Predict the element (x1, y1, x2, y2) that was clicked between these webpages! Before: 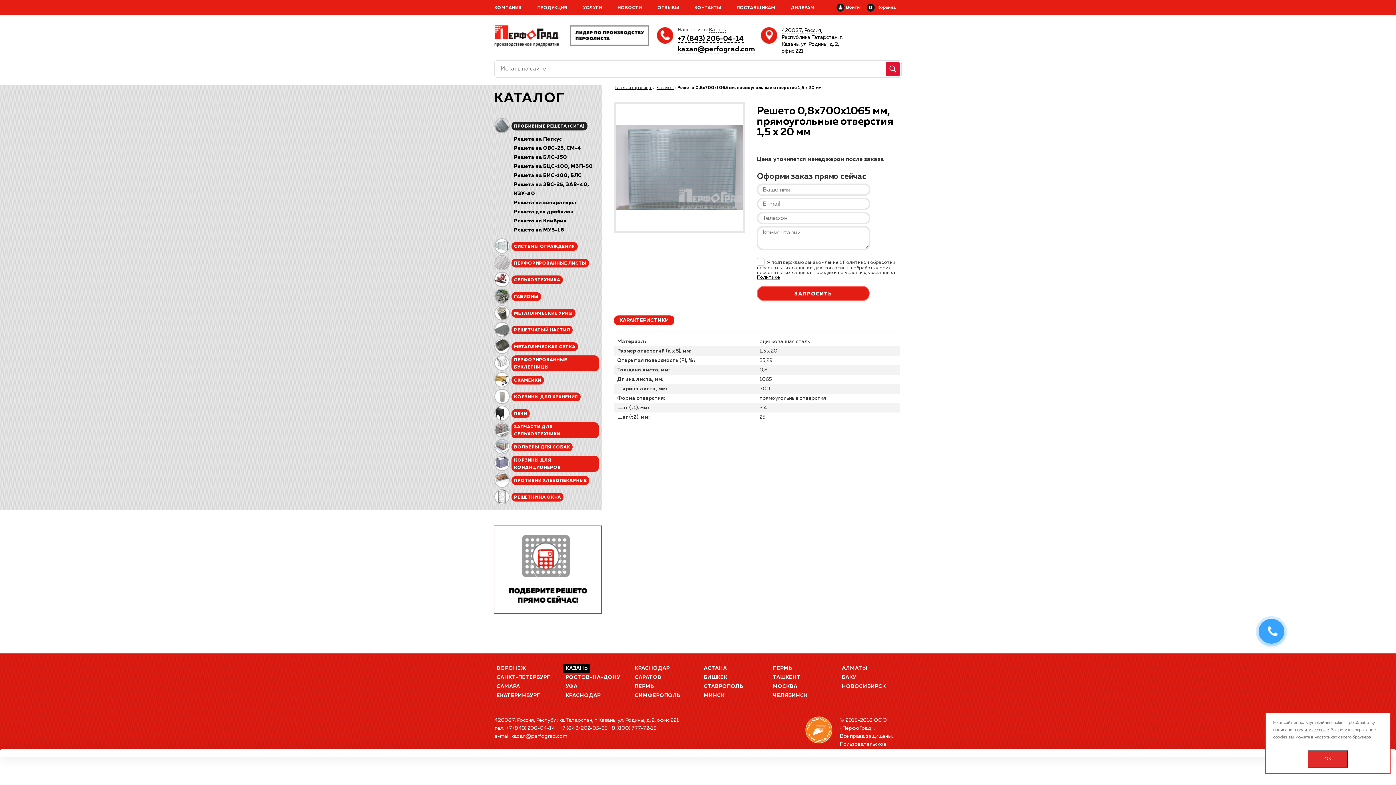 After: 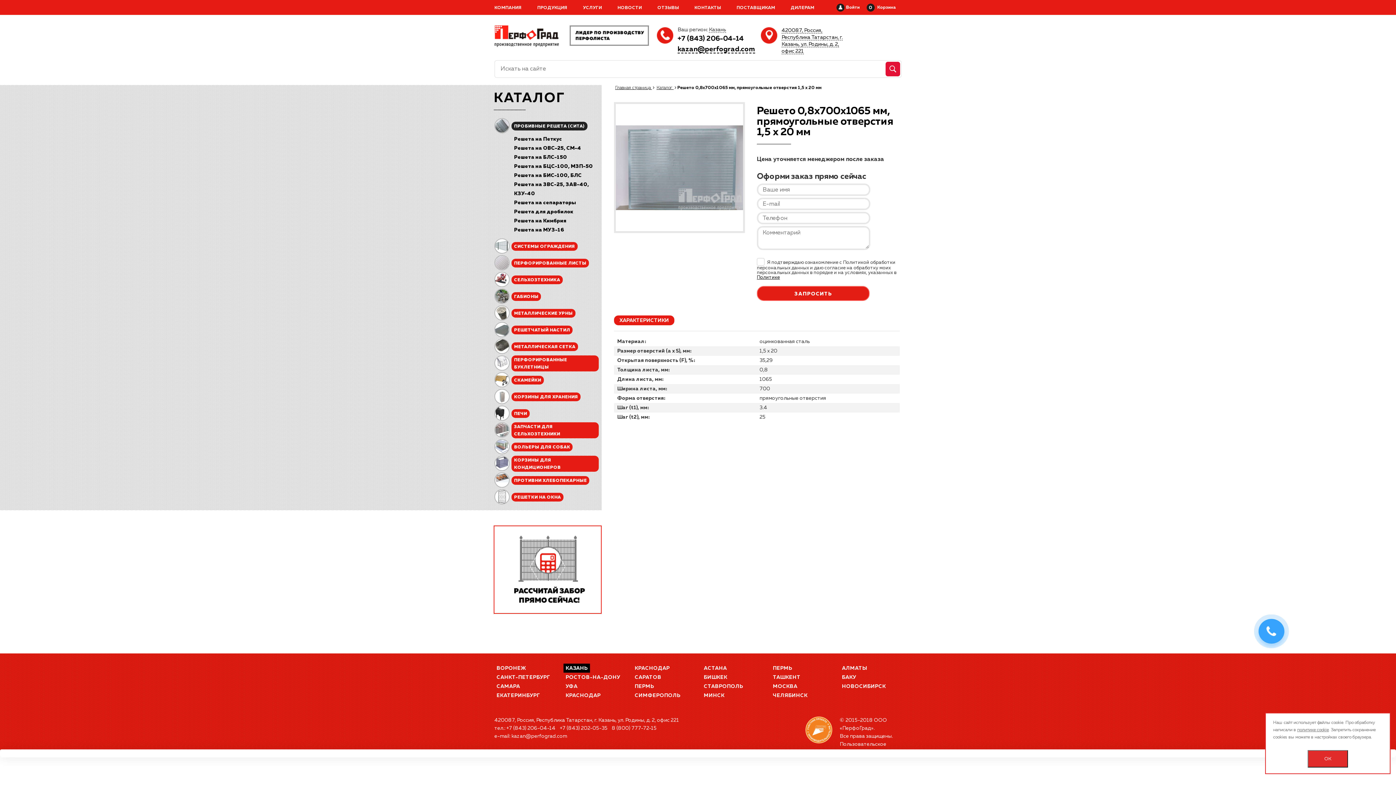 Action: bbox: (677, 35, 744, 42) label: +7 (843) 206-04-14